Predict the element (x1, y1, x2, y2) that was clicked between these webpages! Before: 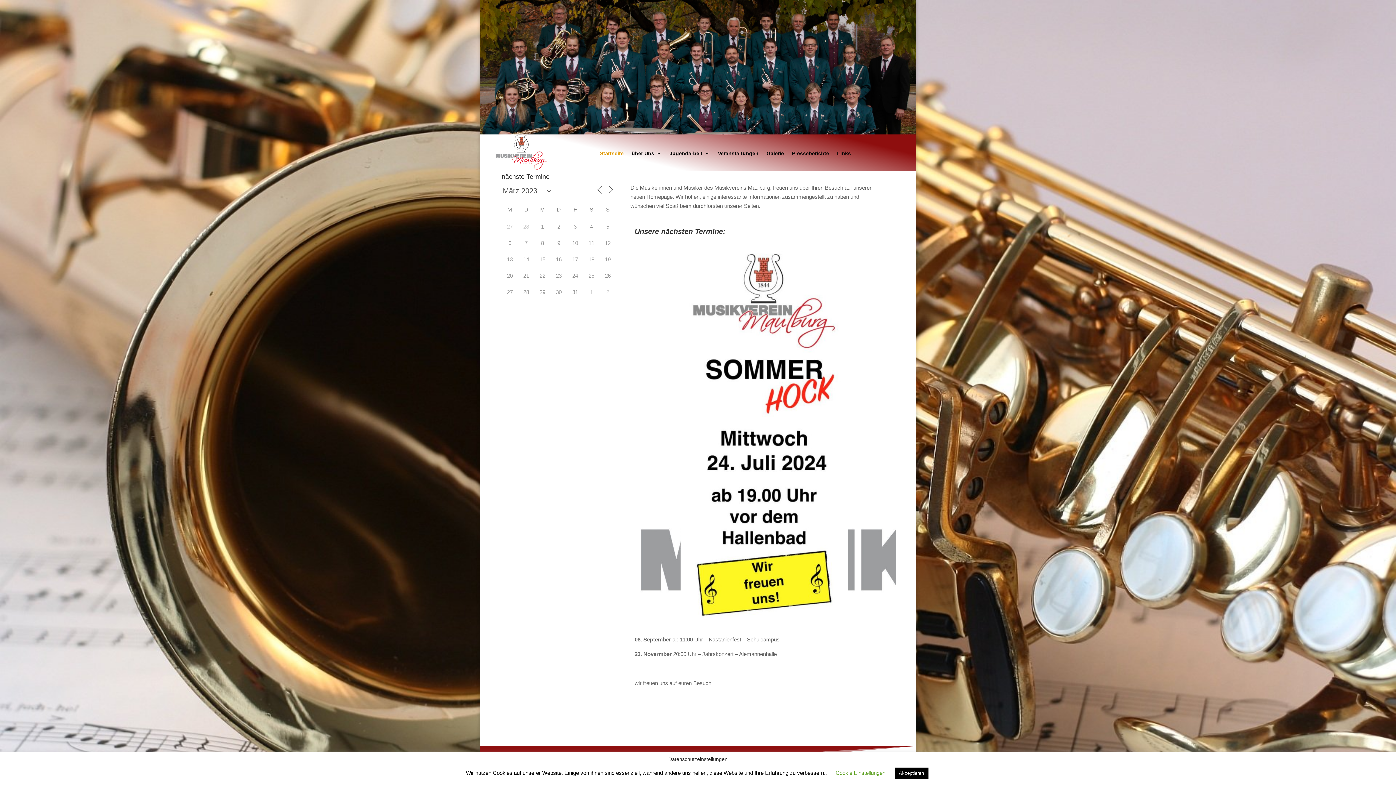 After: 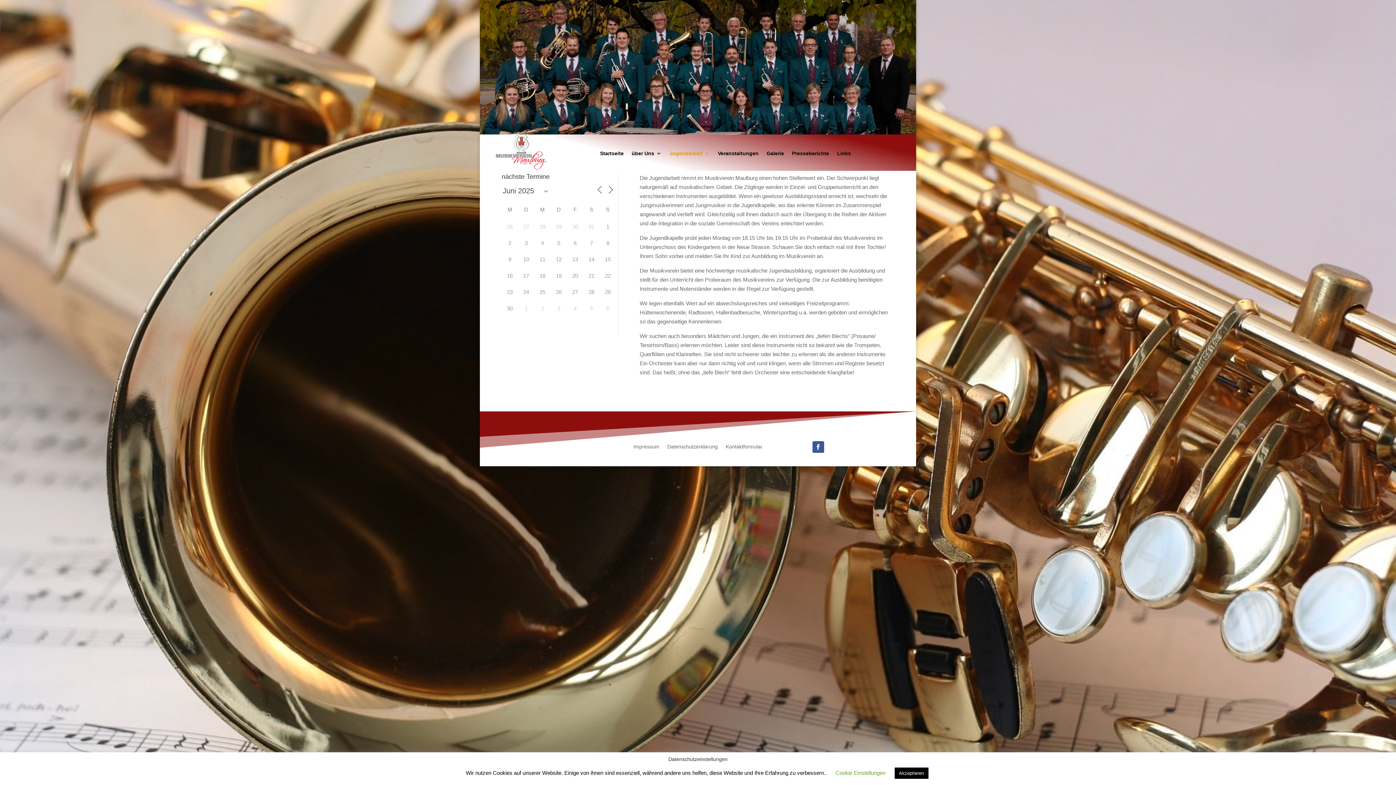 Action: label: Jugendarbeit bbox: (669, 150, 710, 158)